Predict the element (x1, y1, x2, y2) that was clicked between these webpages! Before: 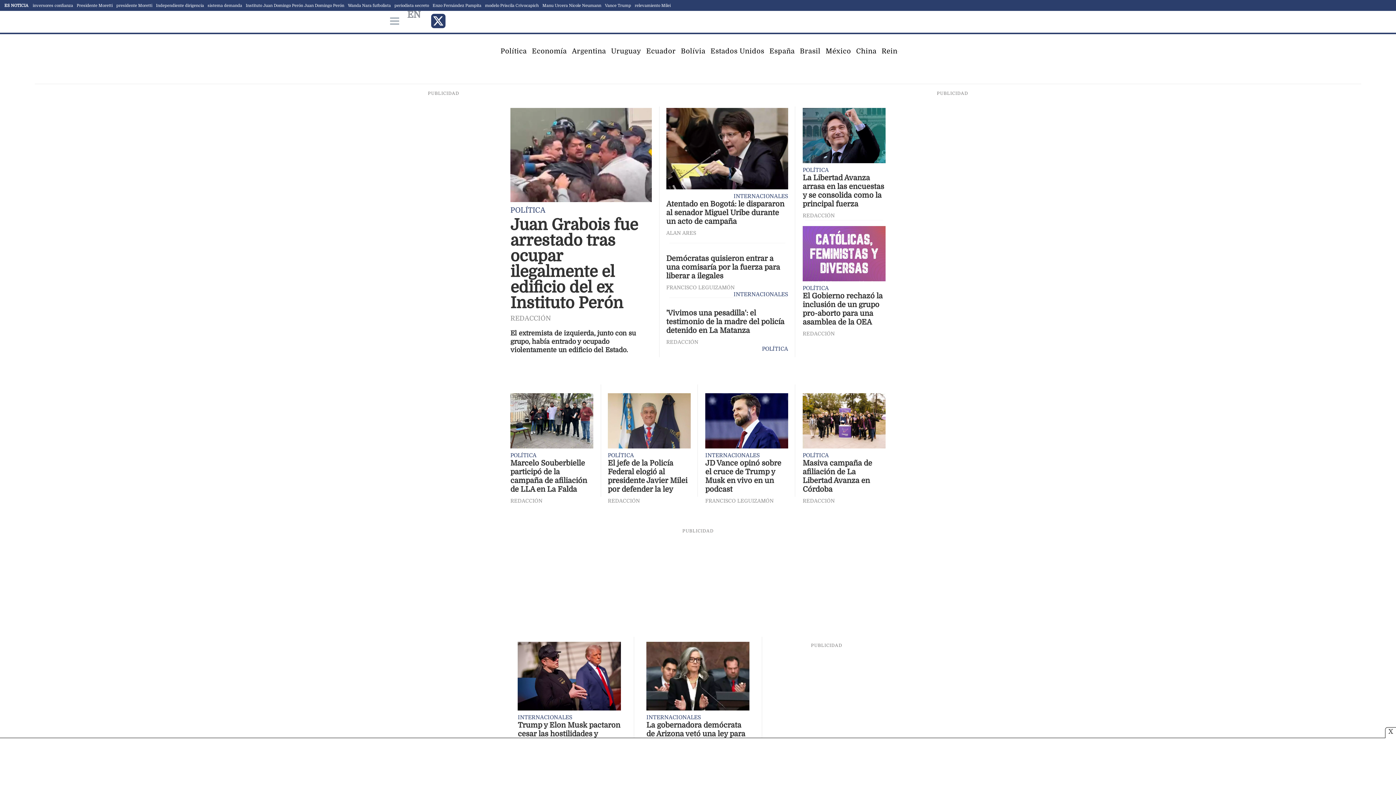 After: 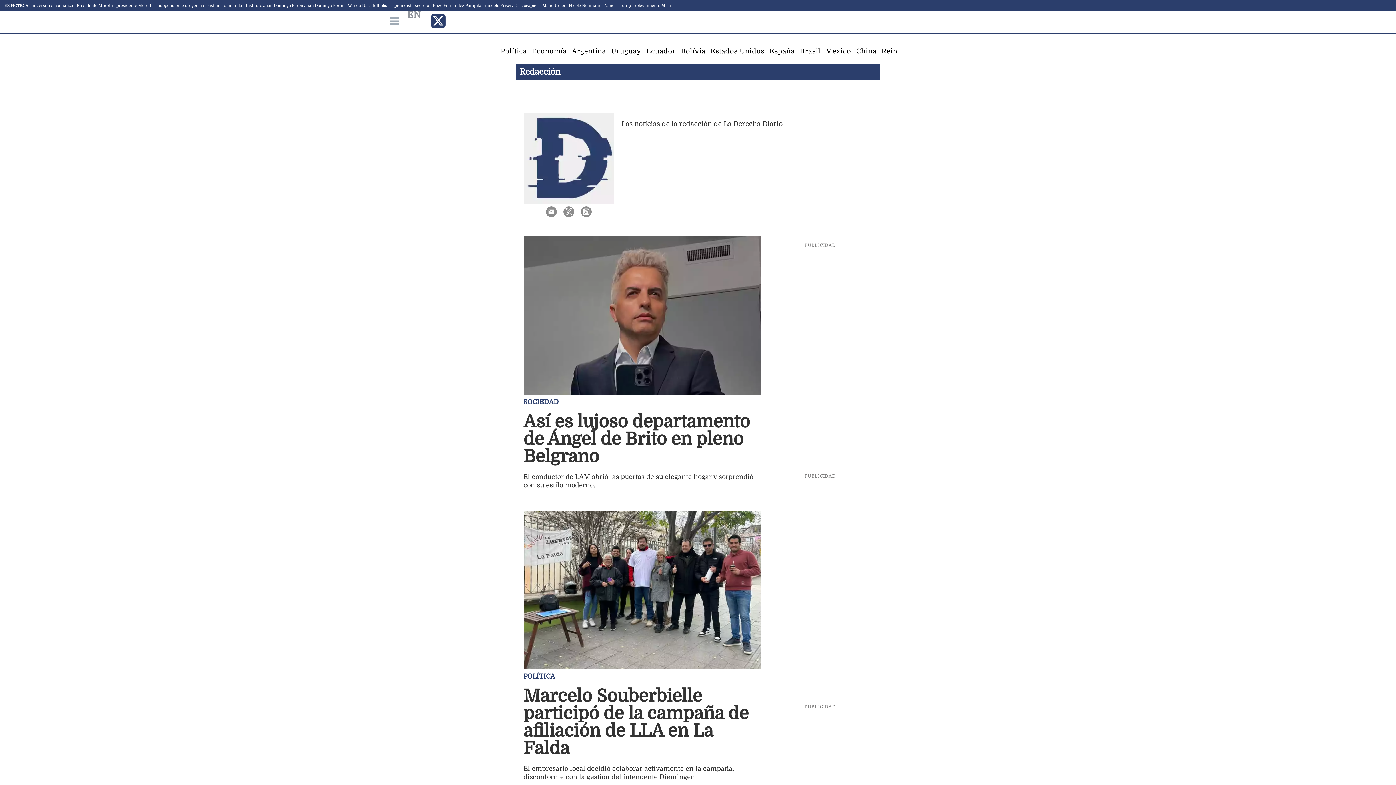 Action: label: REDACCIÓN bbox: (802, 497, 834, 504)